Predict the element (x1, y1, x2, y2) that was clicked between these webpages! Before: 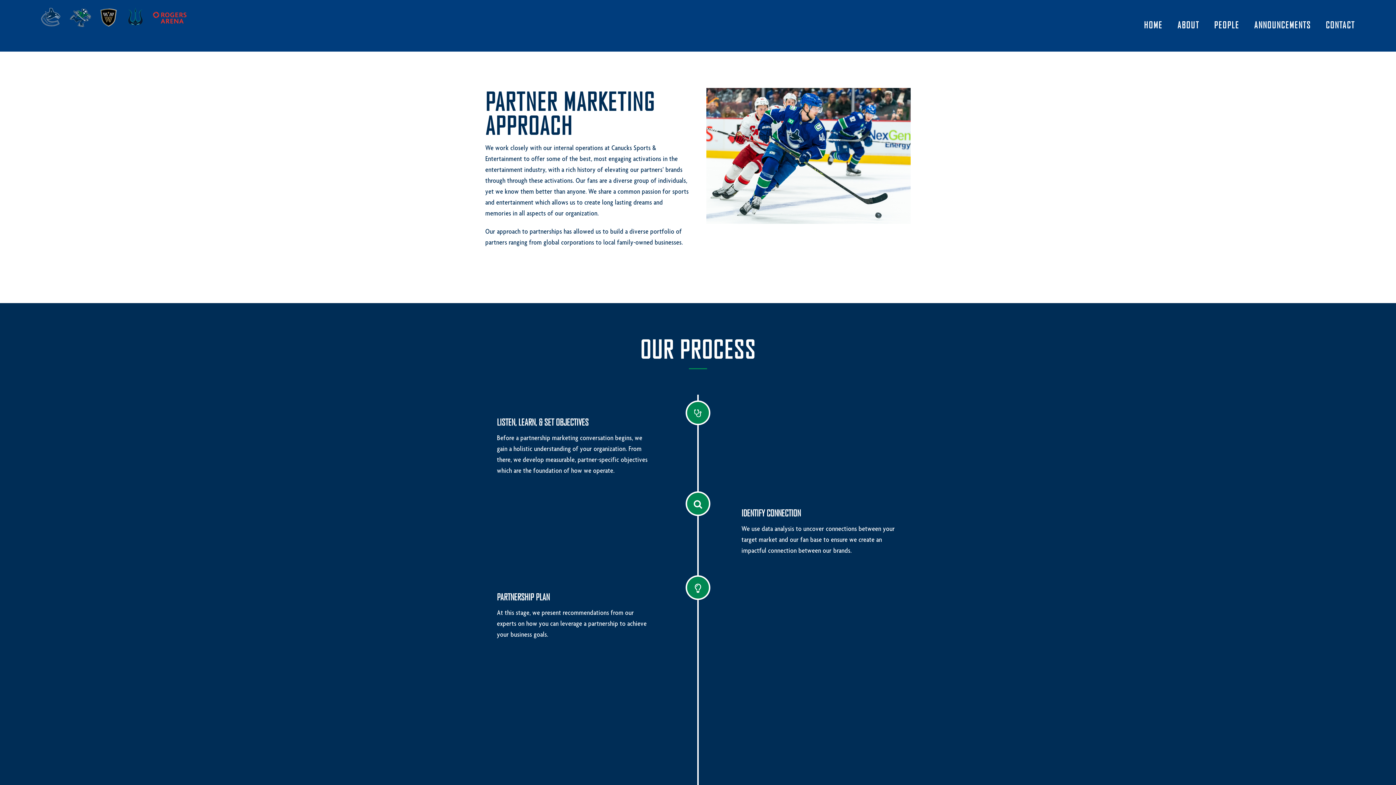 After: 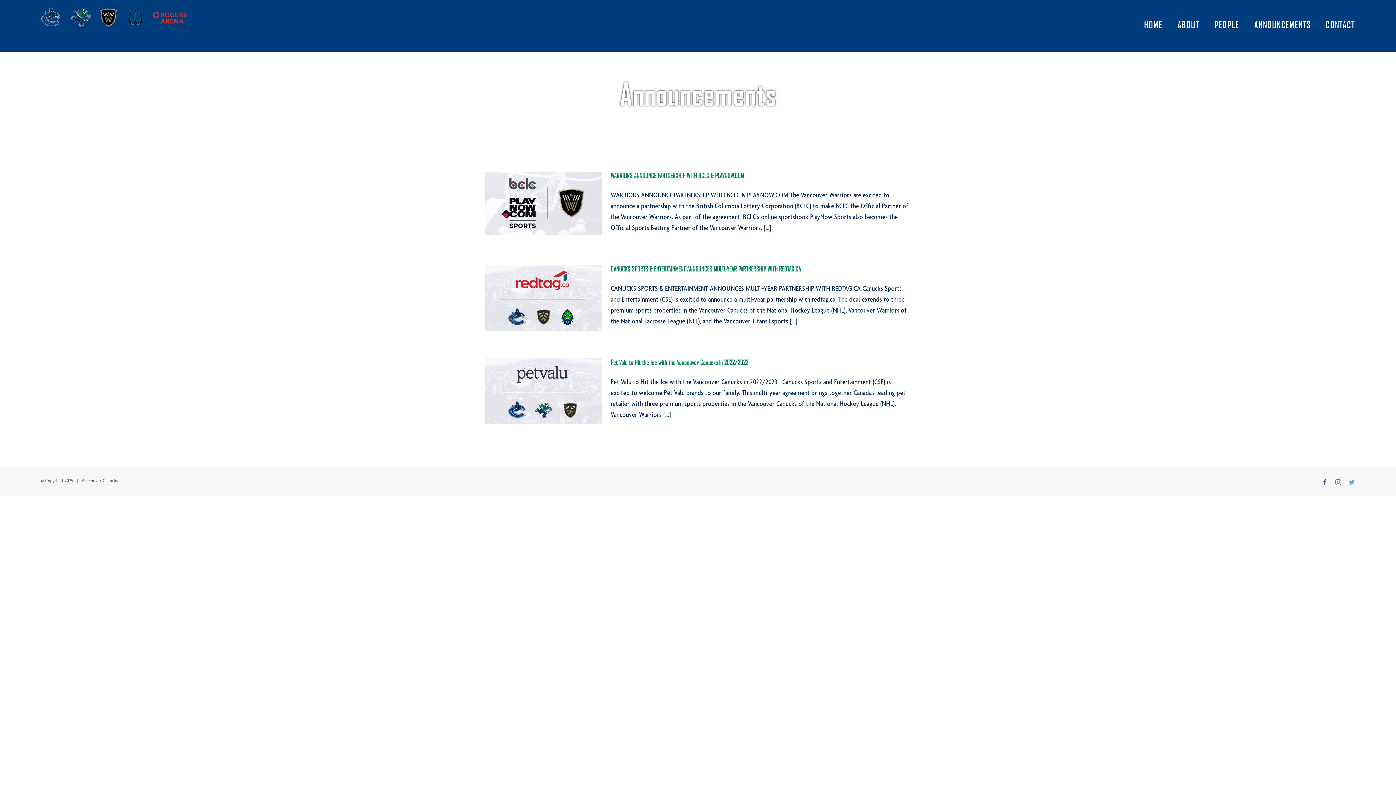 Action: label: ANNOUNCEMENTS bbox: (1254, 0, 1311, 51)